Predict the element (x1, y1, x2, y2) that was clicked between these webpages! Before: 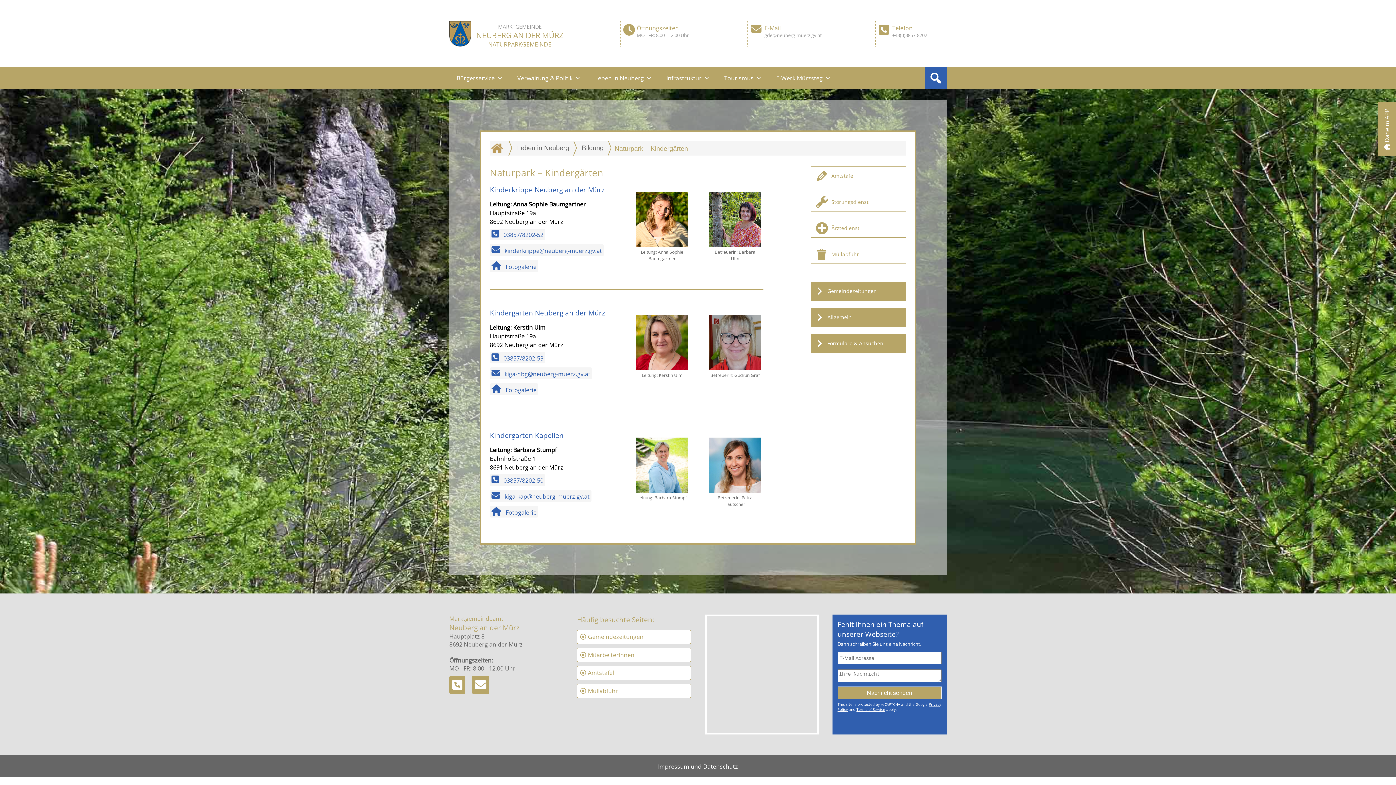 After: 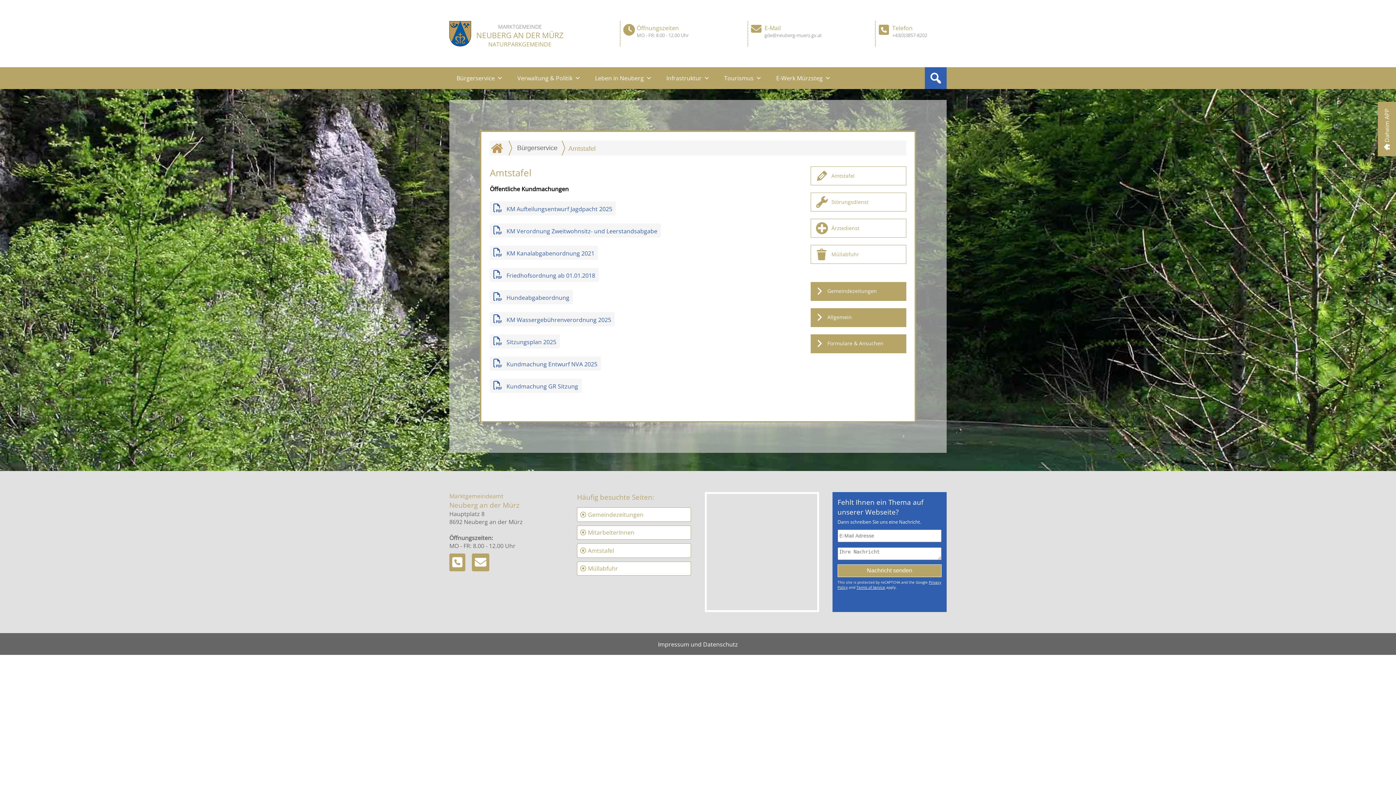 Action: label: Amtstafel bbox: (577, 666, 690, 680)